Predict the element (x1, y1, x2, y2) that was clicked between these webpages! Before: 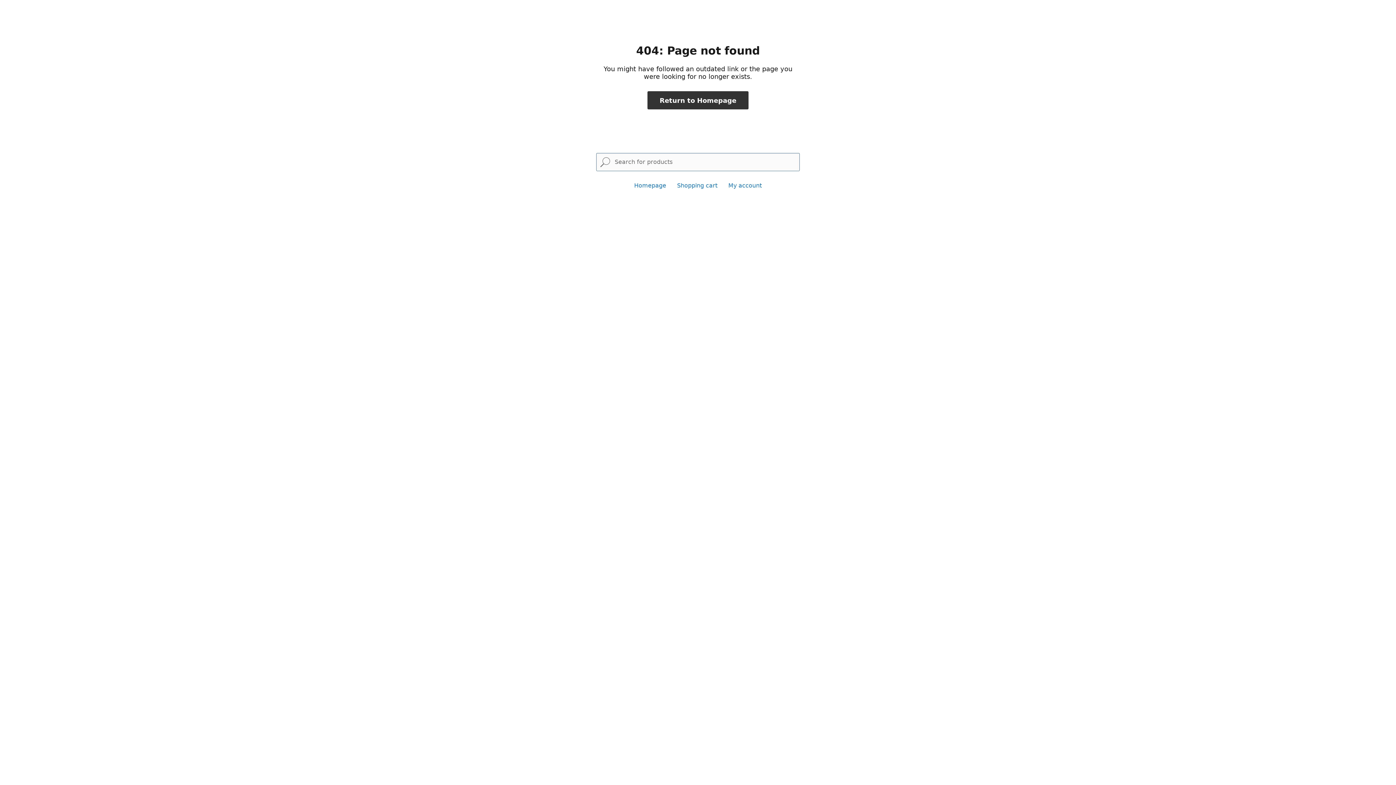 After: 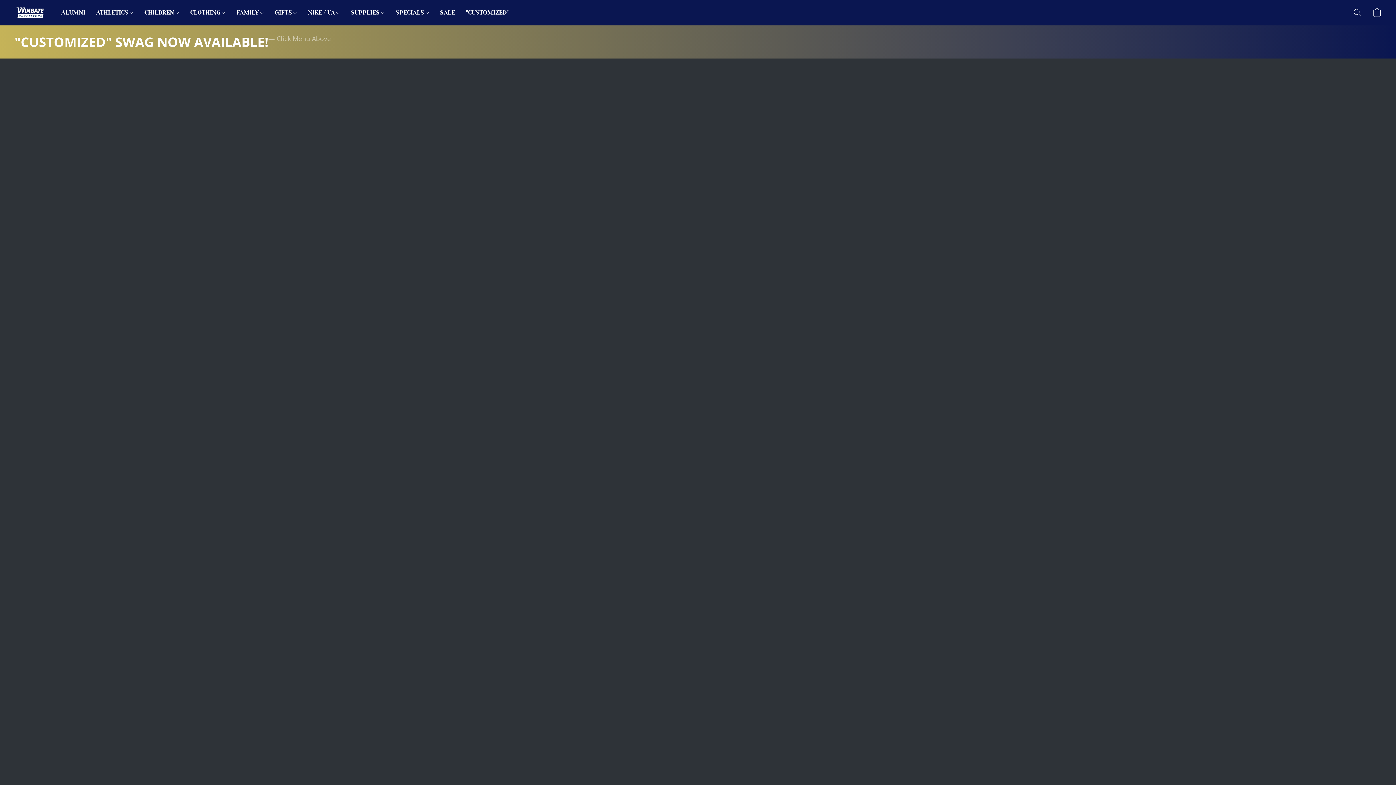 Action: bbox: (634, 182, 666, 189) label: Homepage